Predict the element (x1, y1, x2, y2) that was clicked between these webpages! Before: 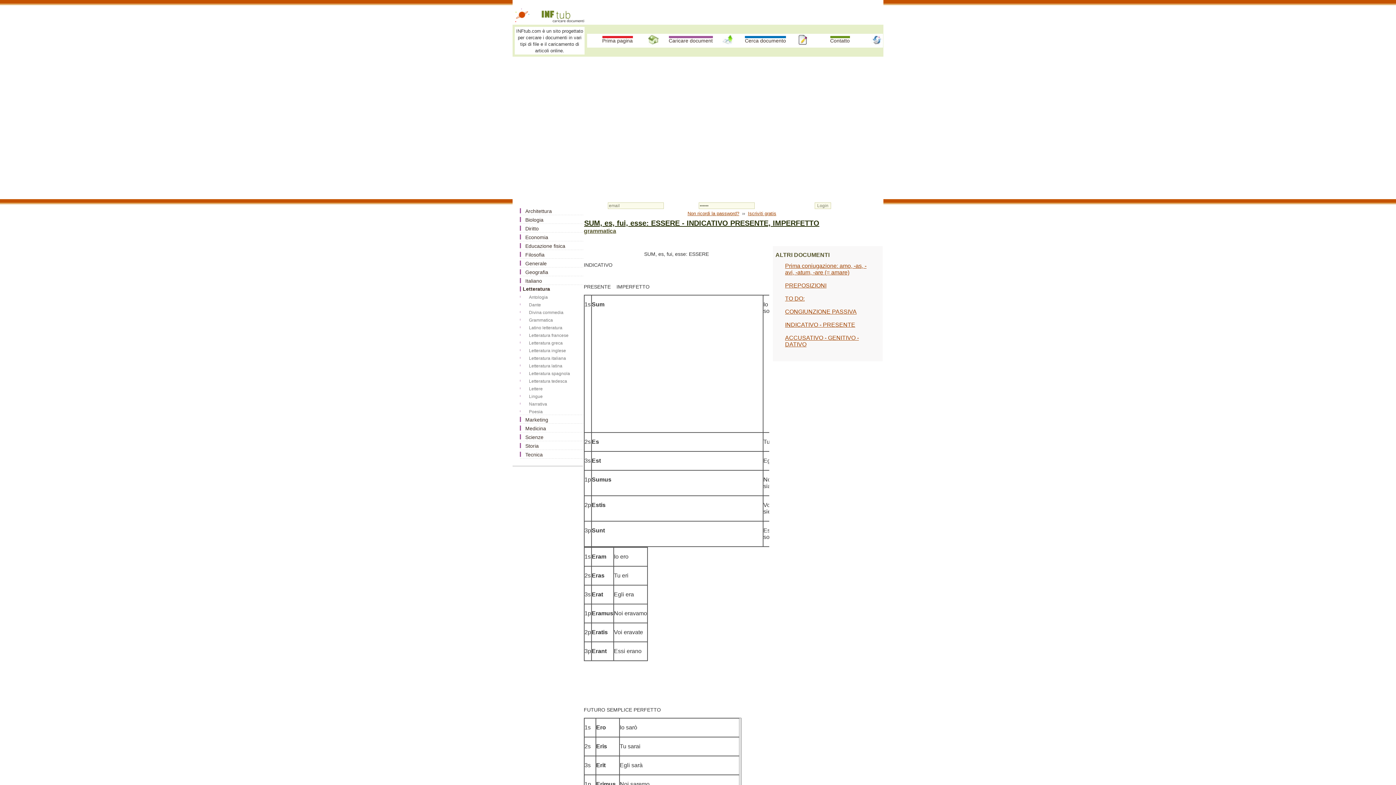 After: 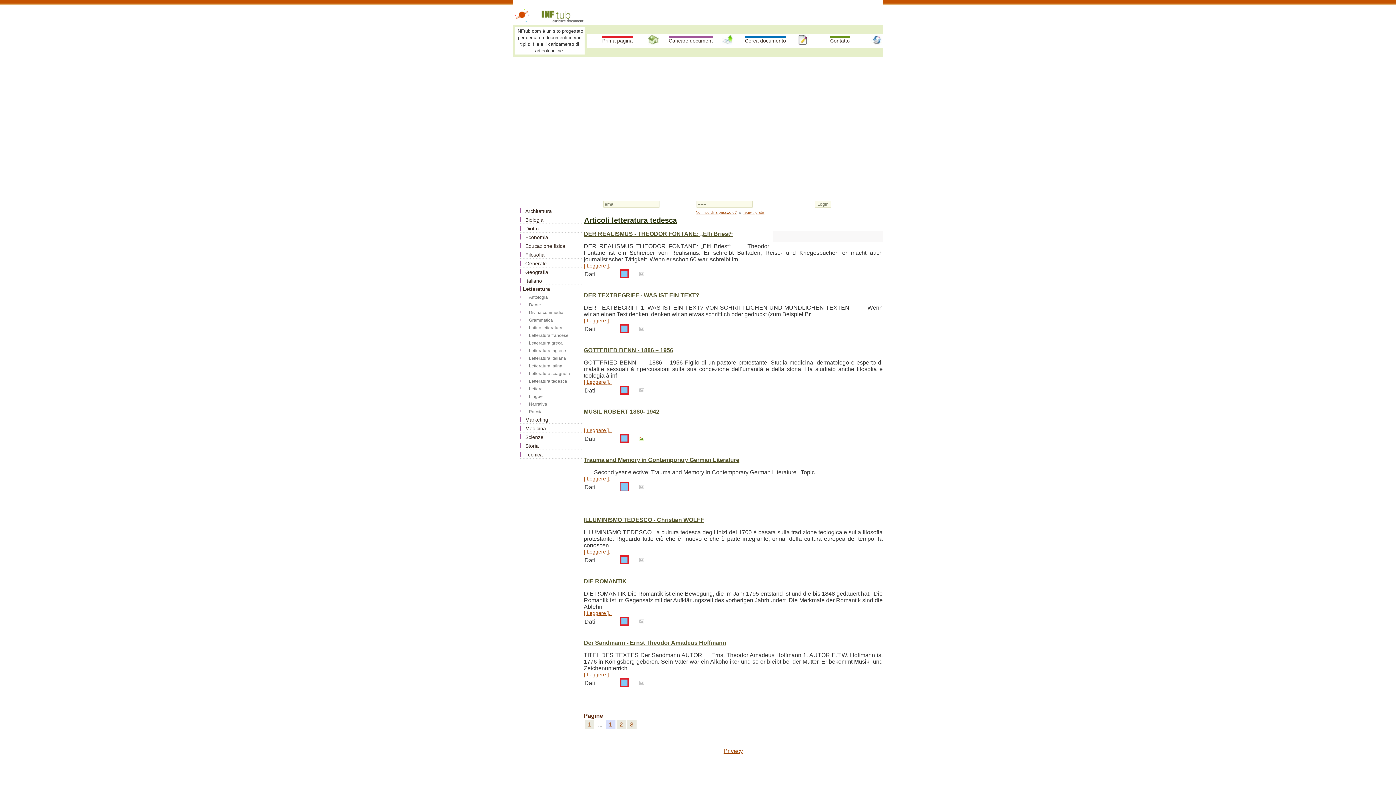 Action: bbox: (520, 377, 592, 384) label: Letteratura tedesca